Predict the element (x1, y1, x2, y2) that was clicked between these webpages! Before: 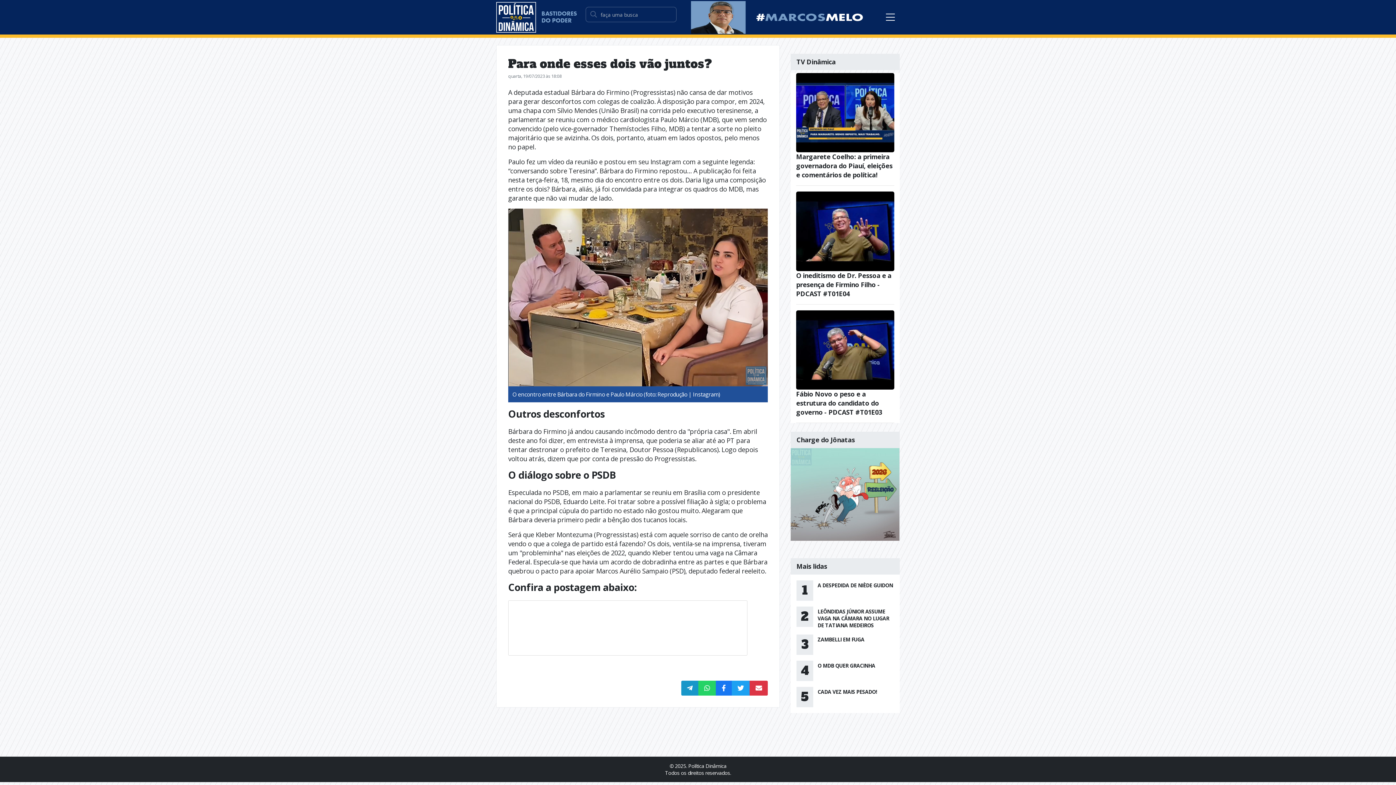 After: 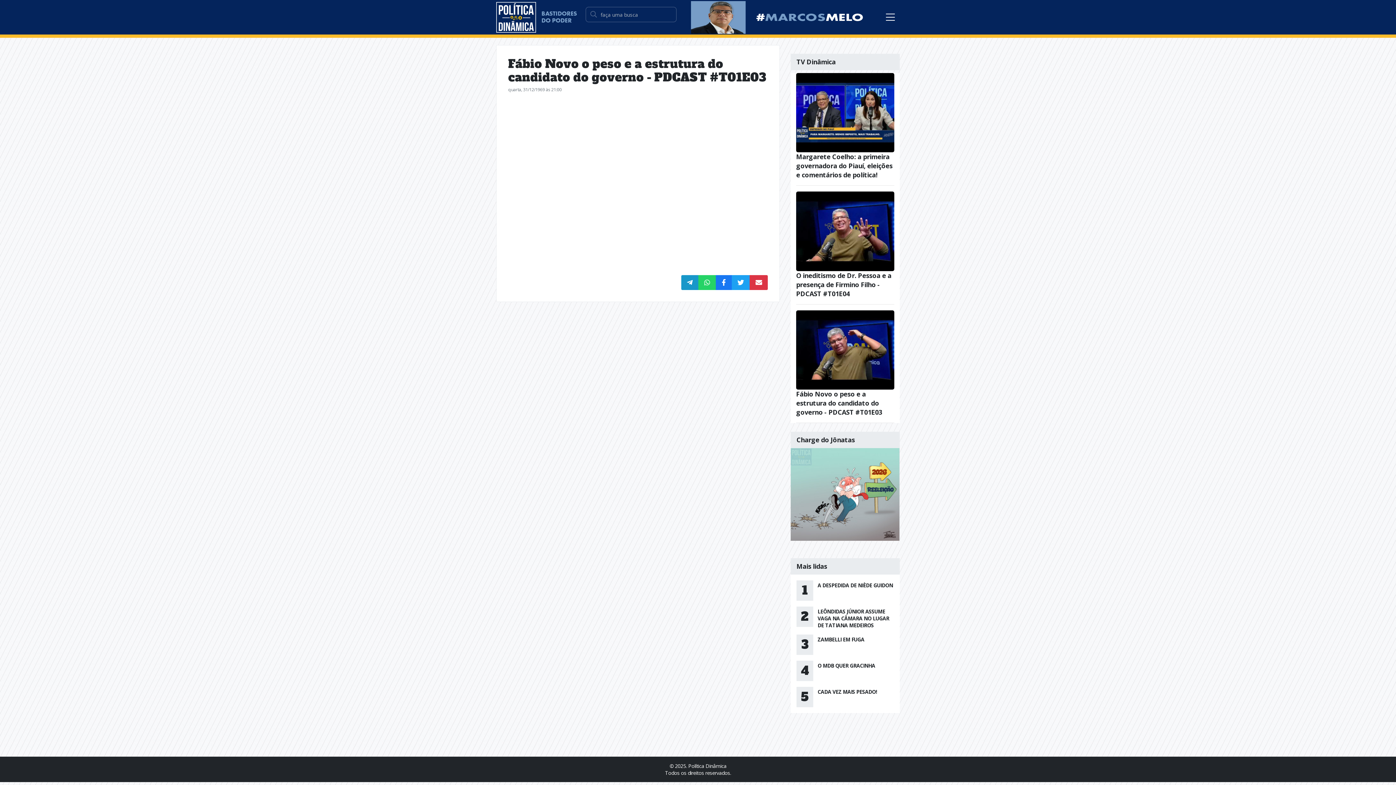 Action: label: Fábio Novo o peso e a estrutura do candidato do governo - PDCAST #T01E03 bbox: (796, 345, 894, 417)